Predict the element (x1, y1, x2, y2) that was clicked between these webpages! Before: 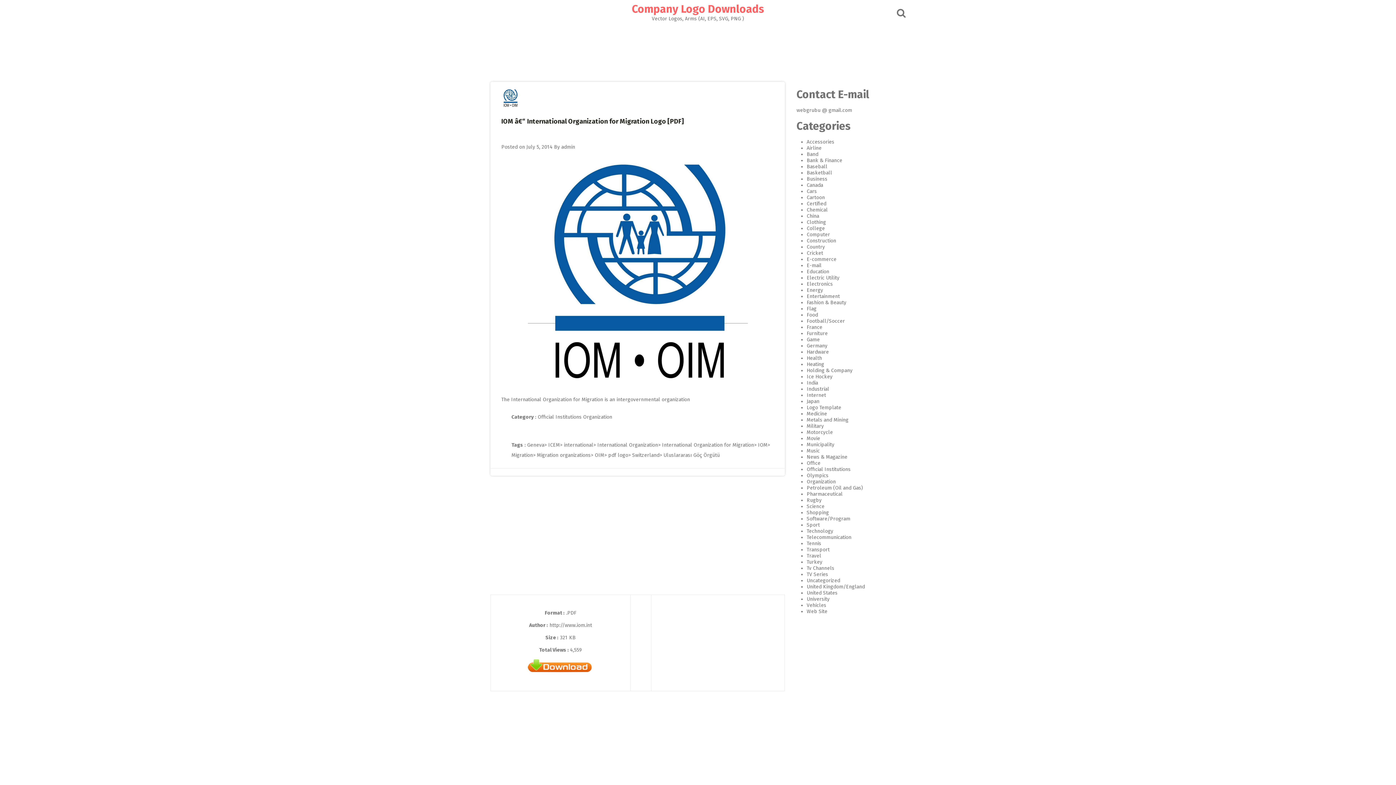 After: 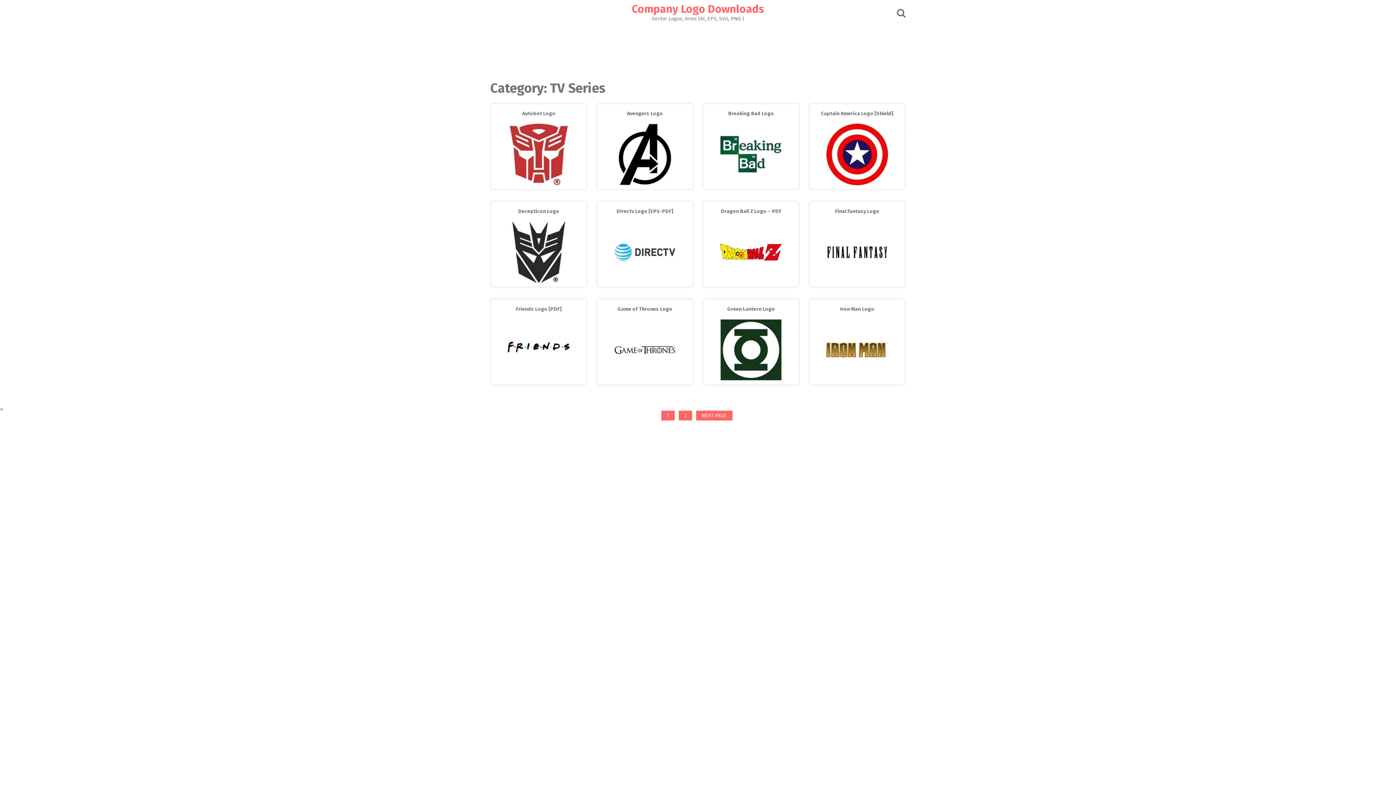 Action: bbox: (806, 571, 828, 577) label: TV Series